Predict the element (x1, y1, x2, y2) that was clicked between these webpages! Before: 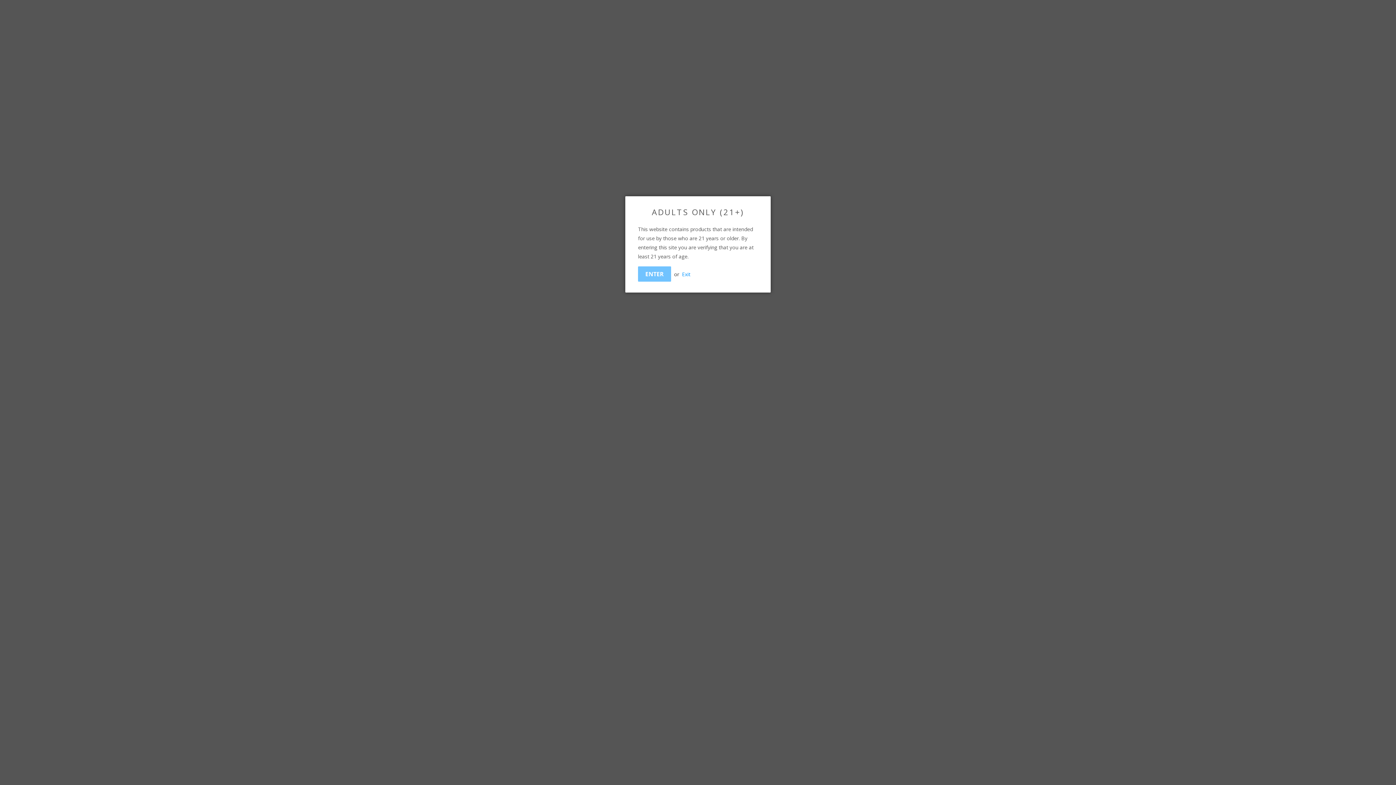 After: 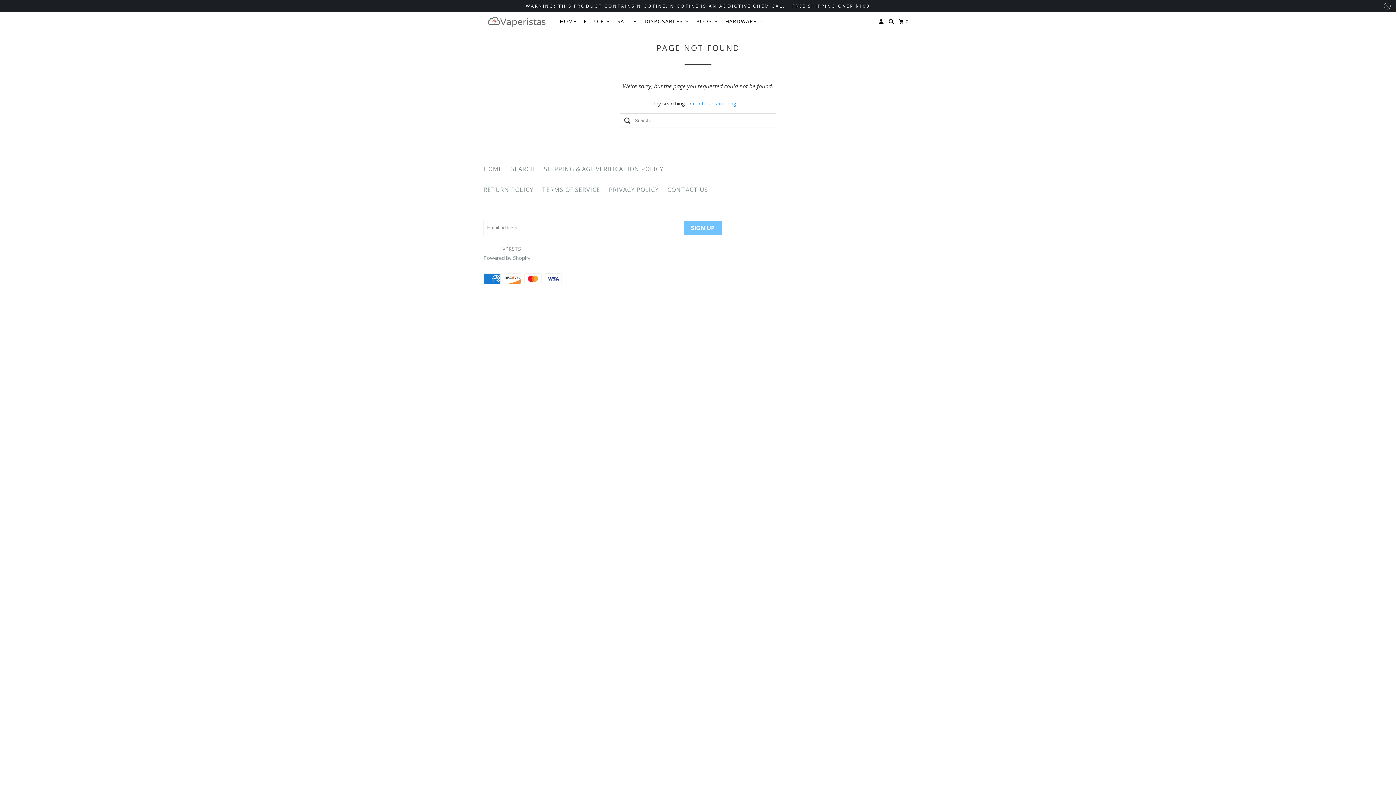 Action: label: ENTER bbox: (638, 266, 671, 281)